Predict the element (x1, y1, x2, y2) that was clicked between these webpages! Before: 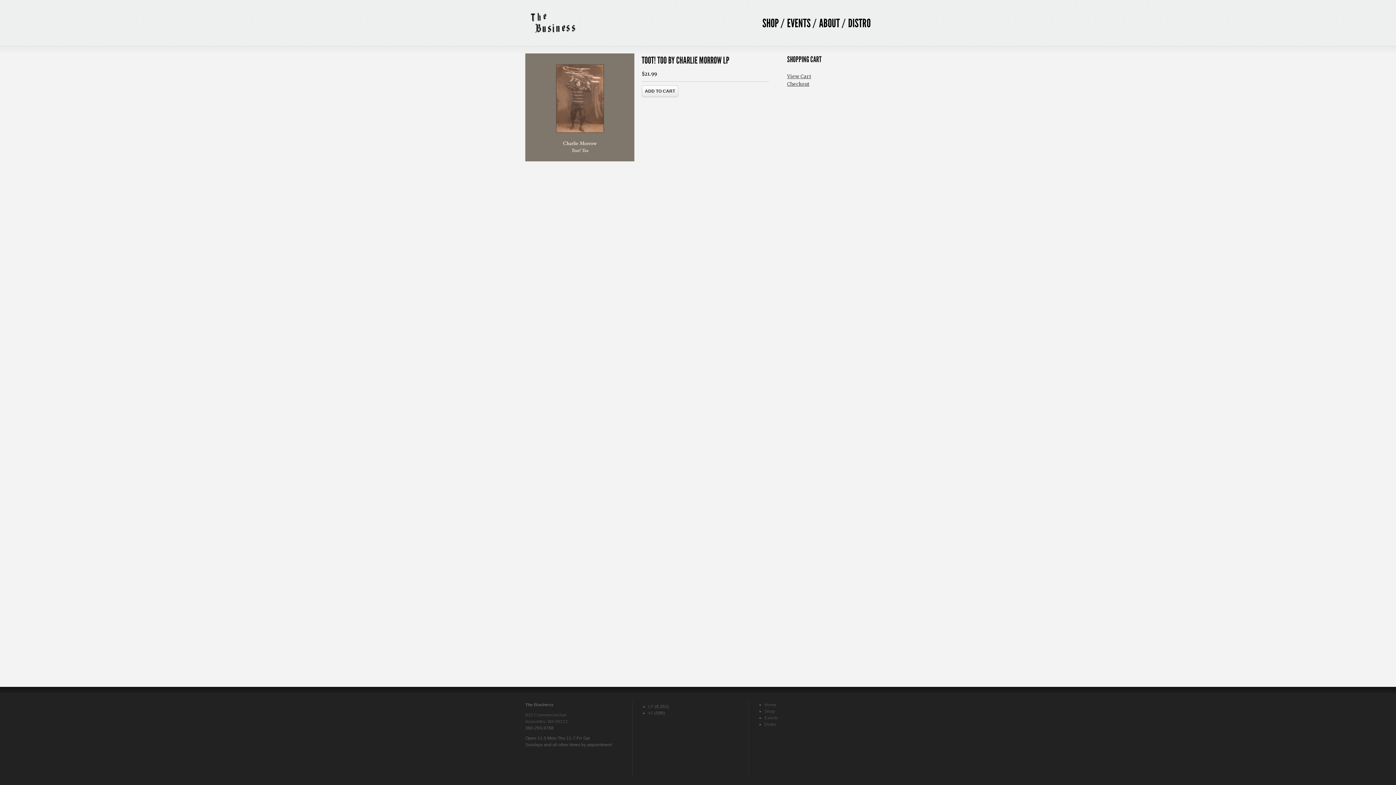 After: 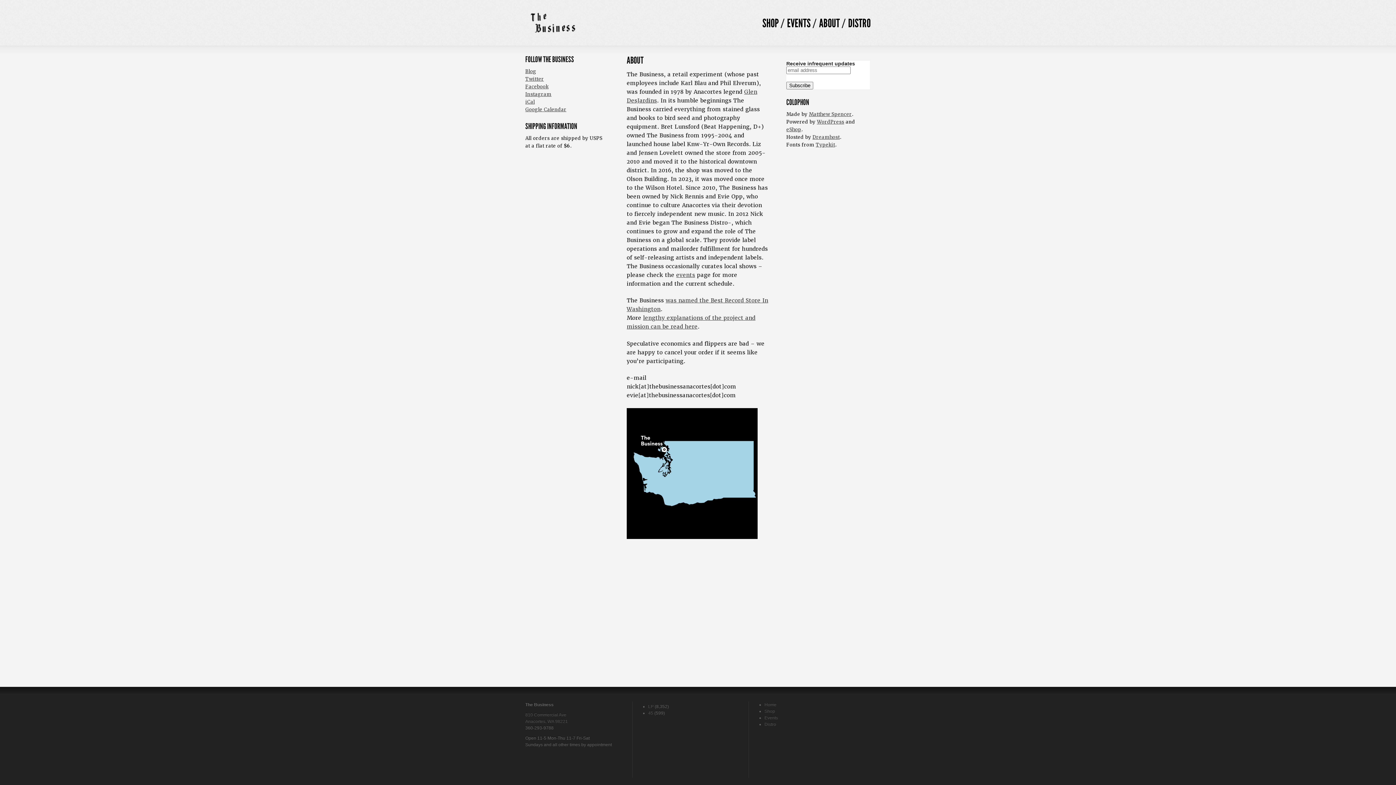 Action: bbox: (819, 16, 840, 30) label: ABOUT